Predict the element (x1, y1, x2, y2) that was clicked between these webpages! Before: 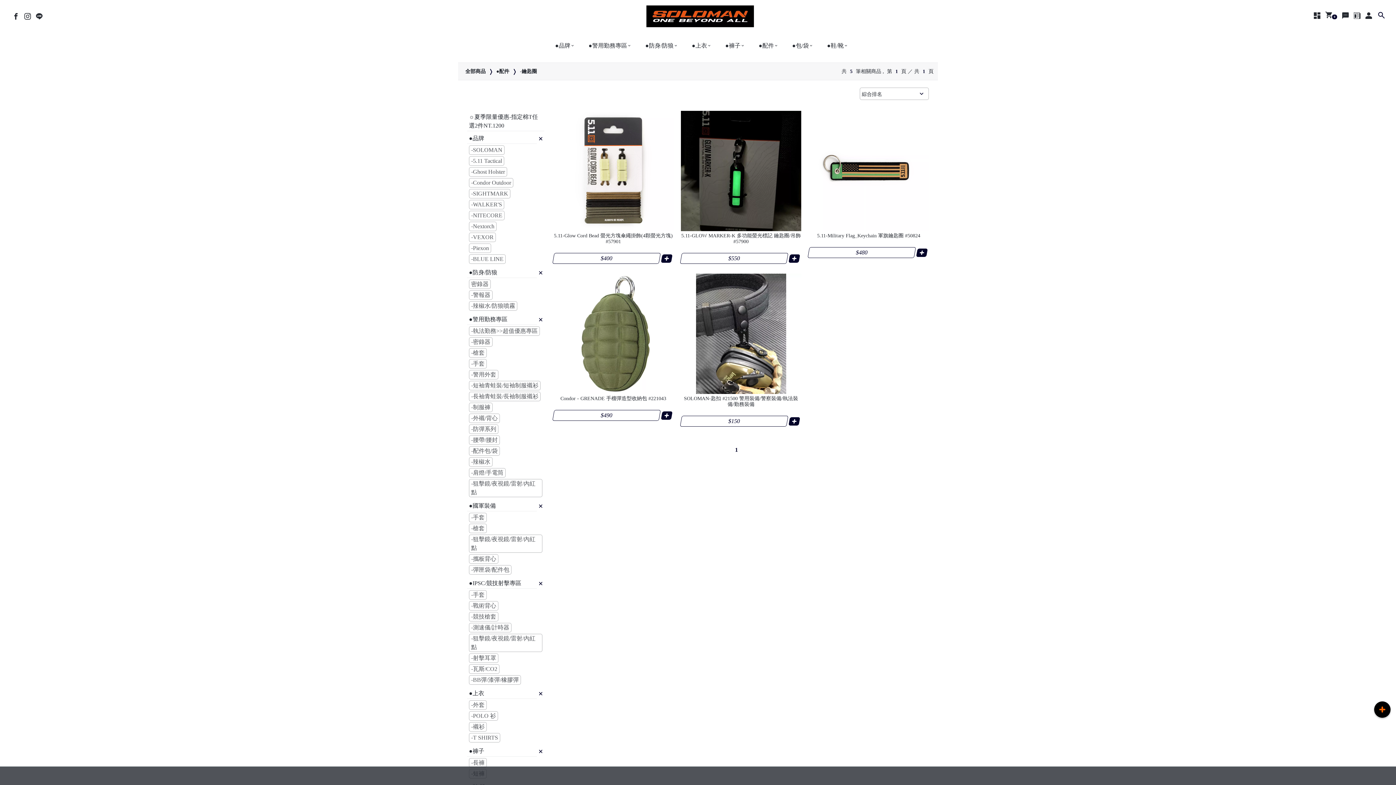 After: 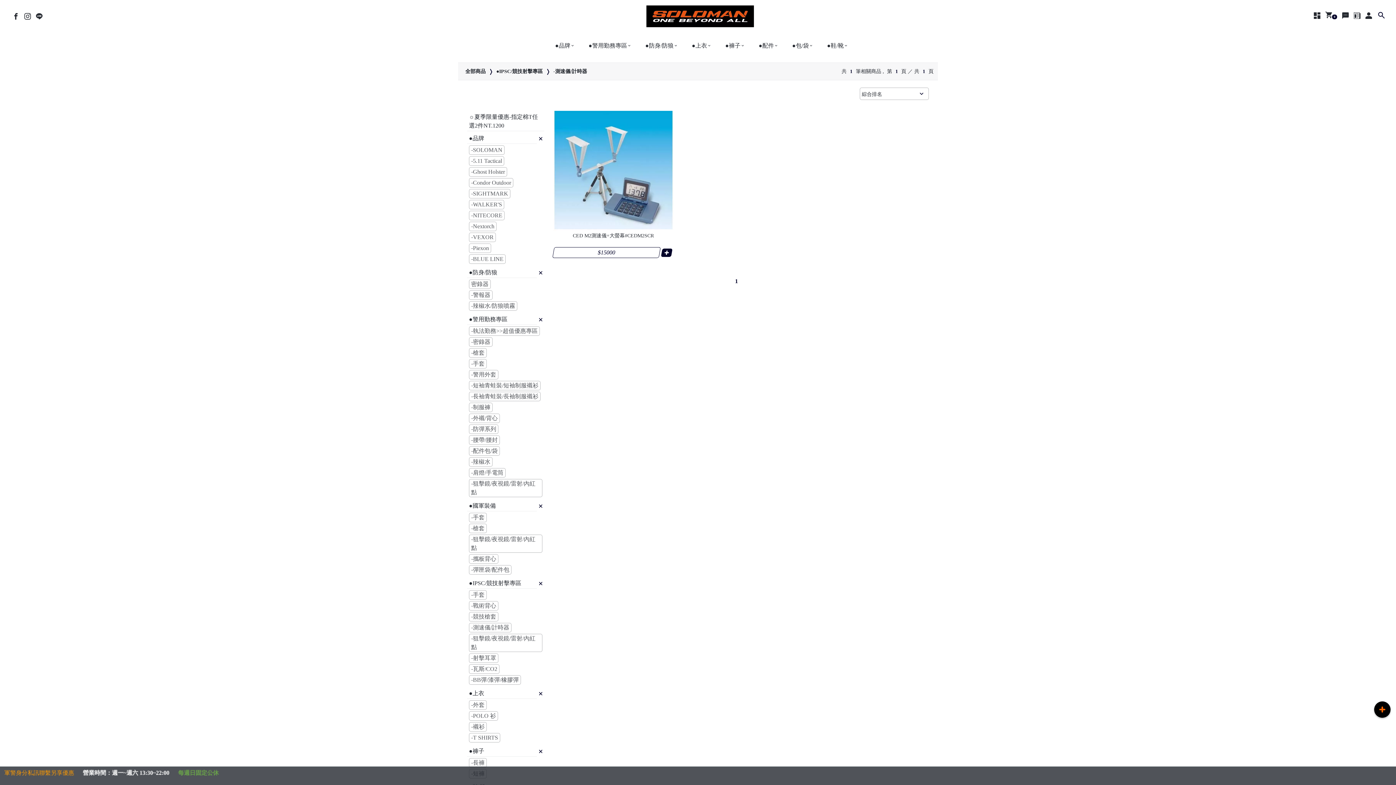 Action: bbox: (469, 623, 511, 632) label: -測速儀/計時器